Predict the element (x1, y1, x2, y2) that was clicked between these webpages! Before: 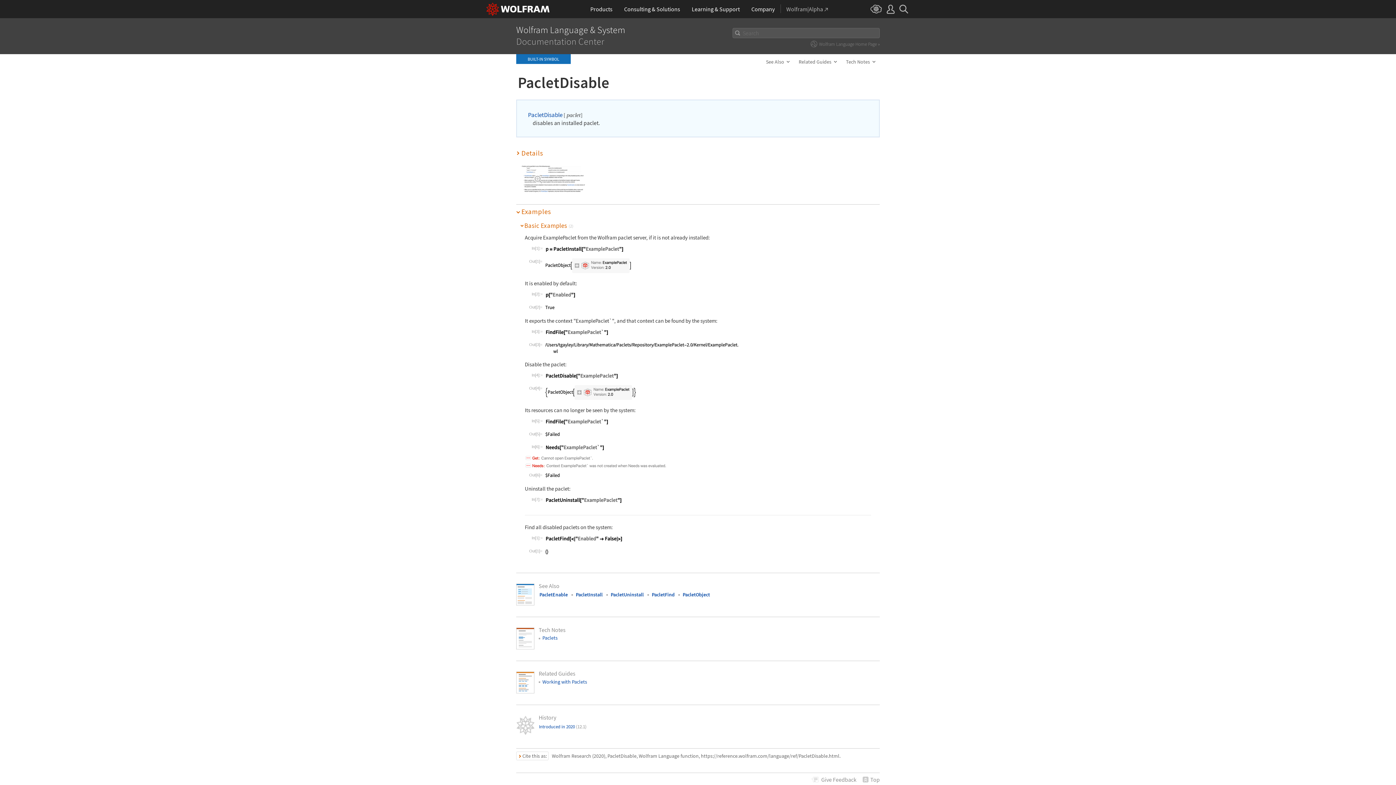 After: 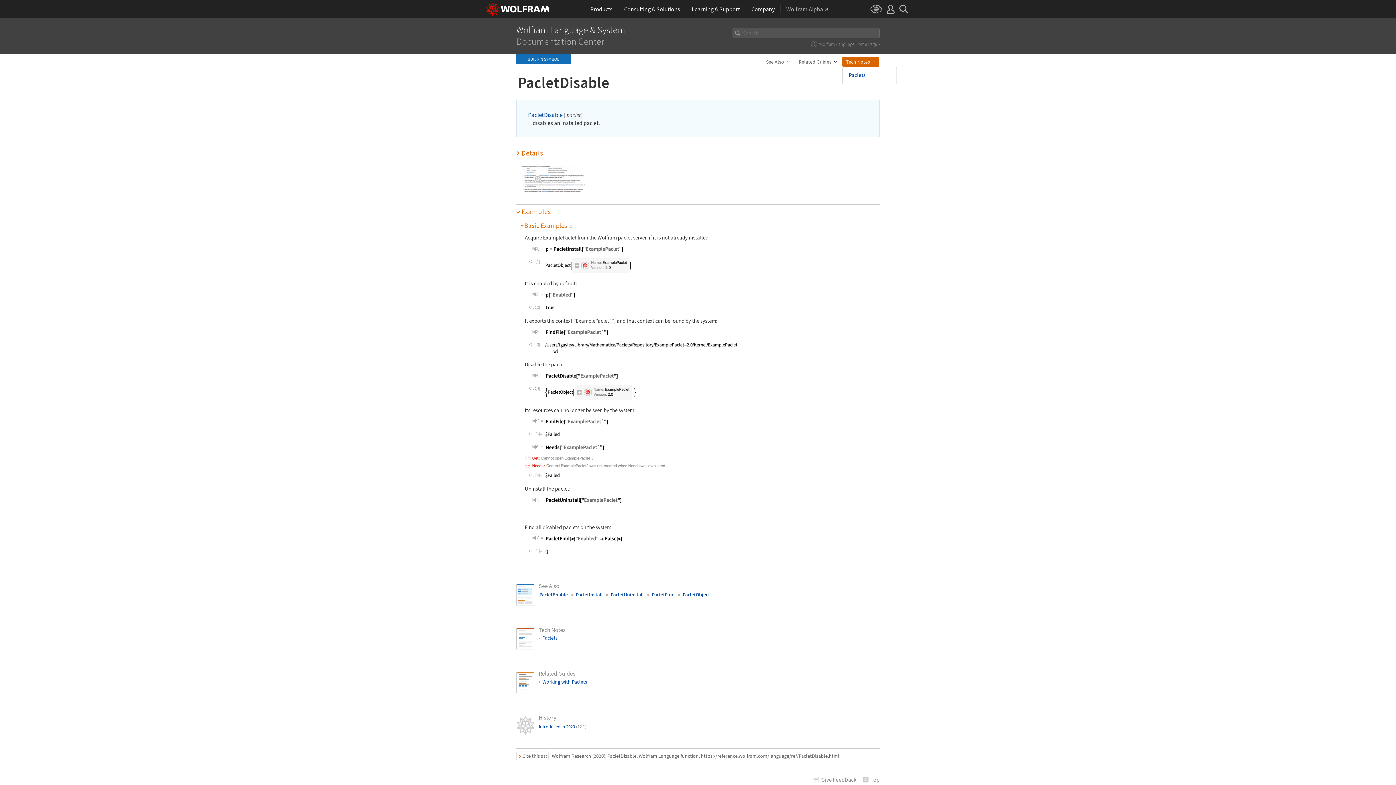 Action: bbox: (842, 56, 879, 66) label: Tech Notes